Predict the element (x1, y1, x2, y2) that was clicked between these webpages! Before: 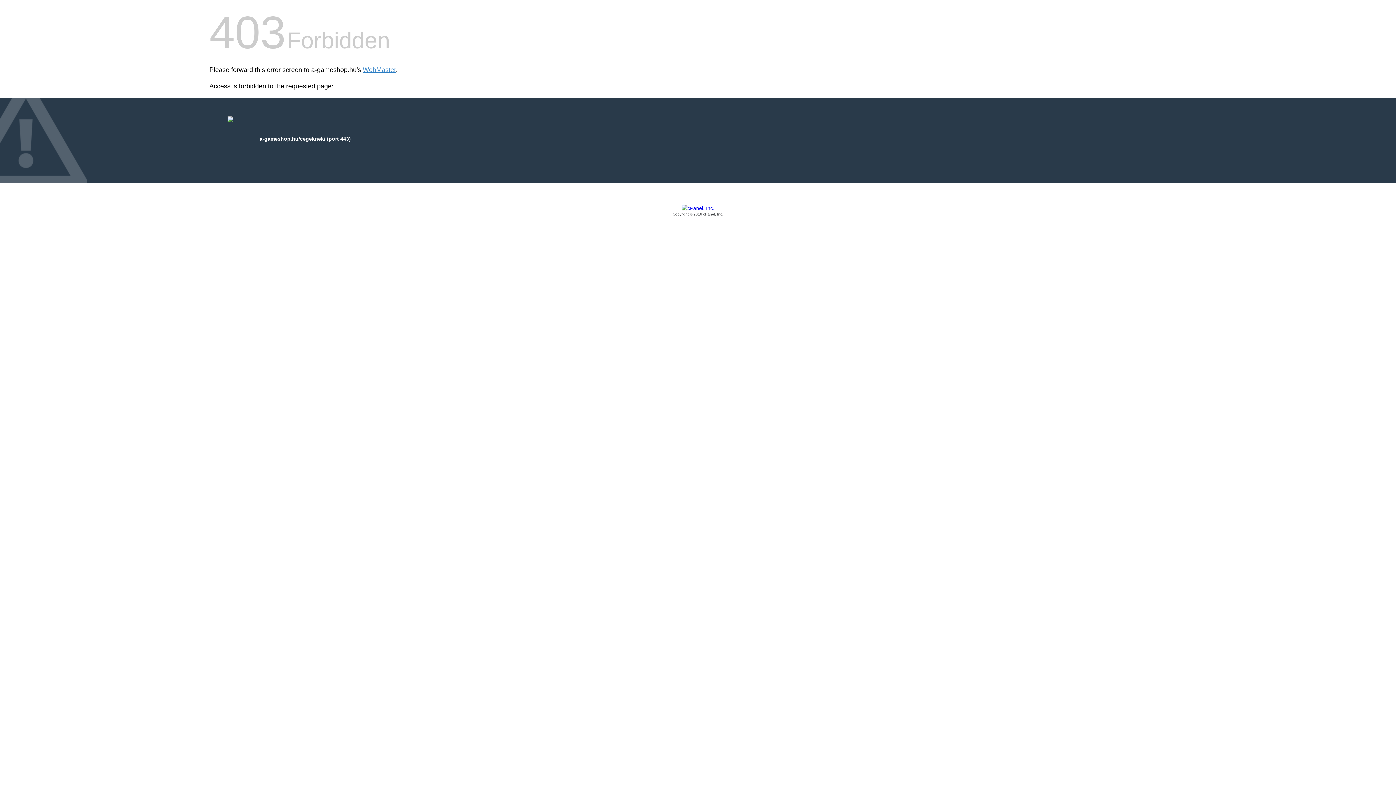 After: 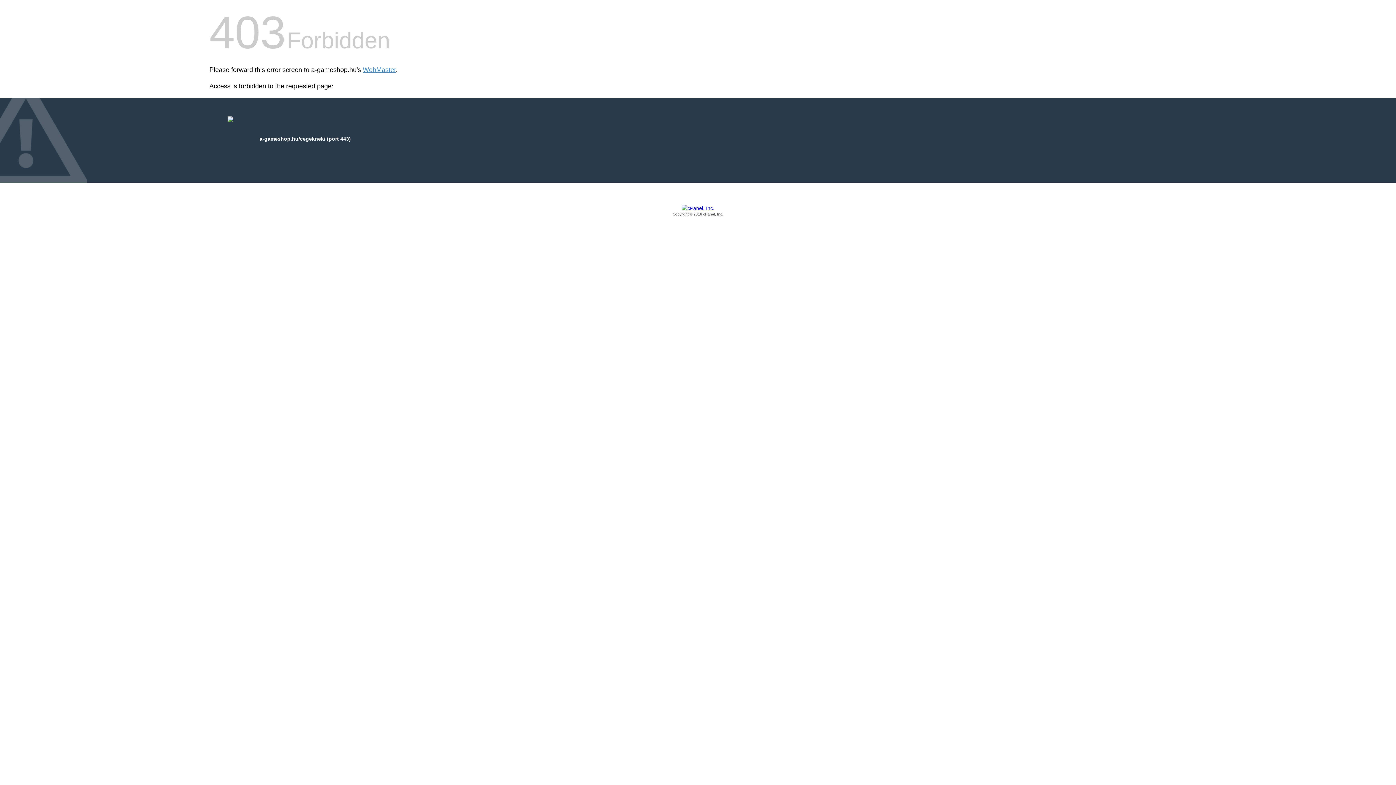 Action: bbox: (209, 205, 1186, 217) label: Copyright © 2016 cPanel, Inc.